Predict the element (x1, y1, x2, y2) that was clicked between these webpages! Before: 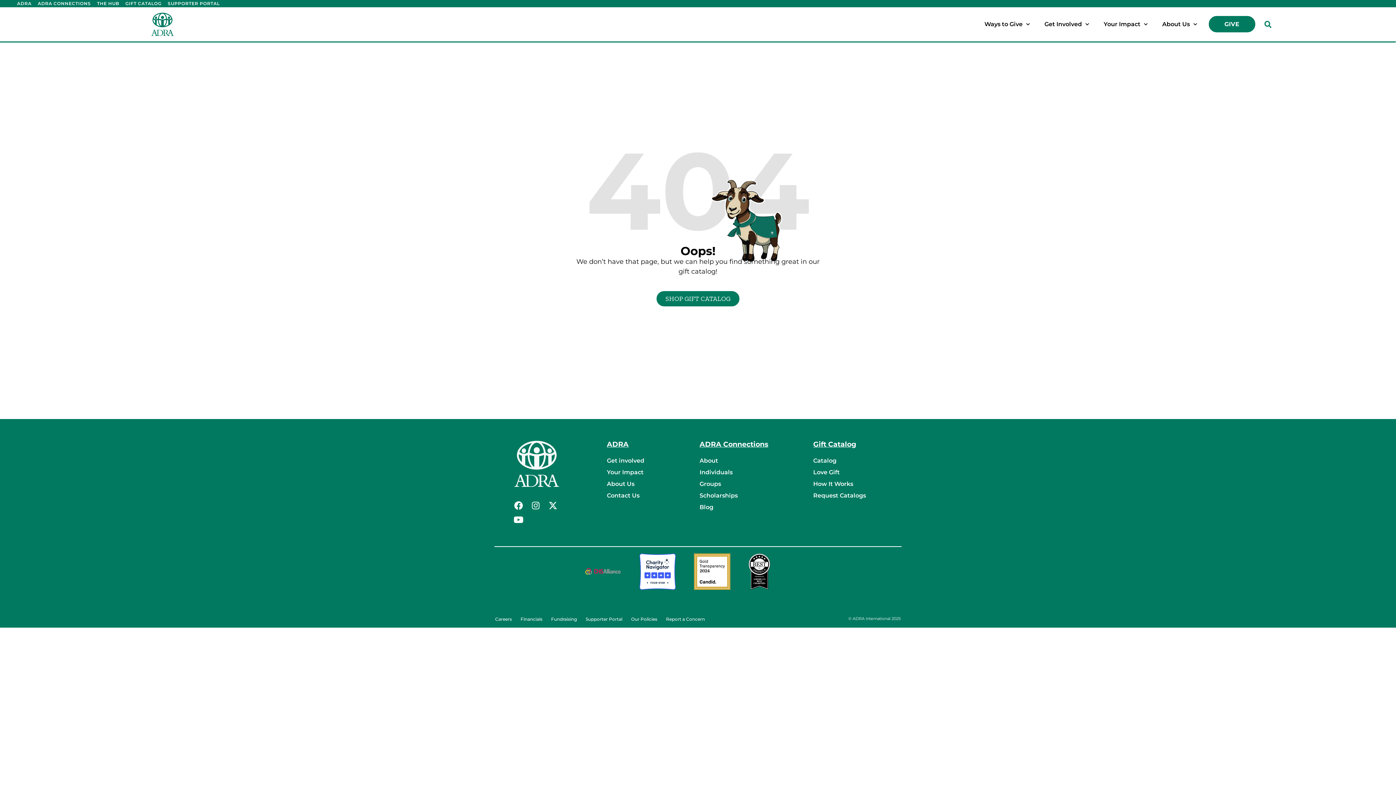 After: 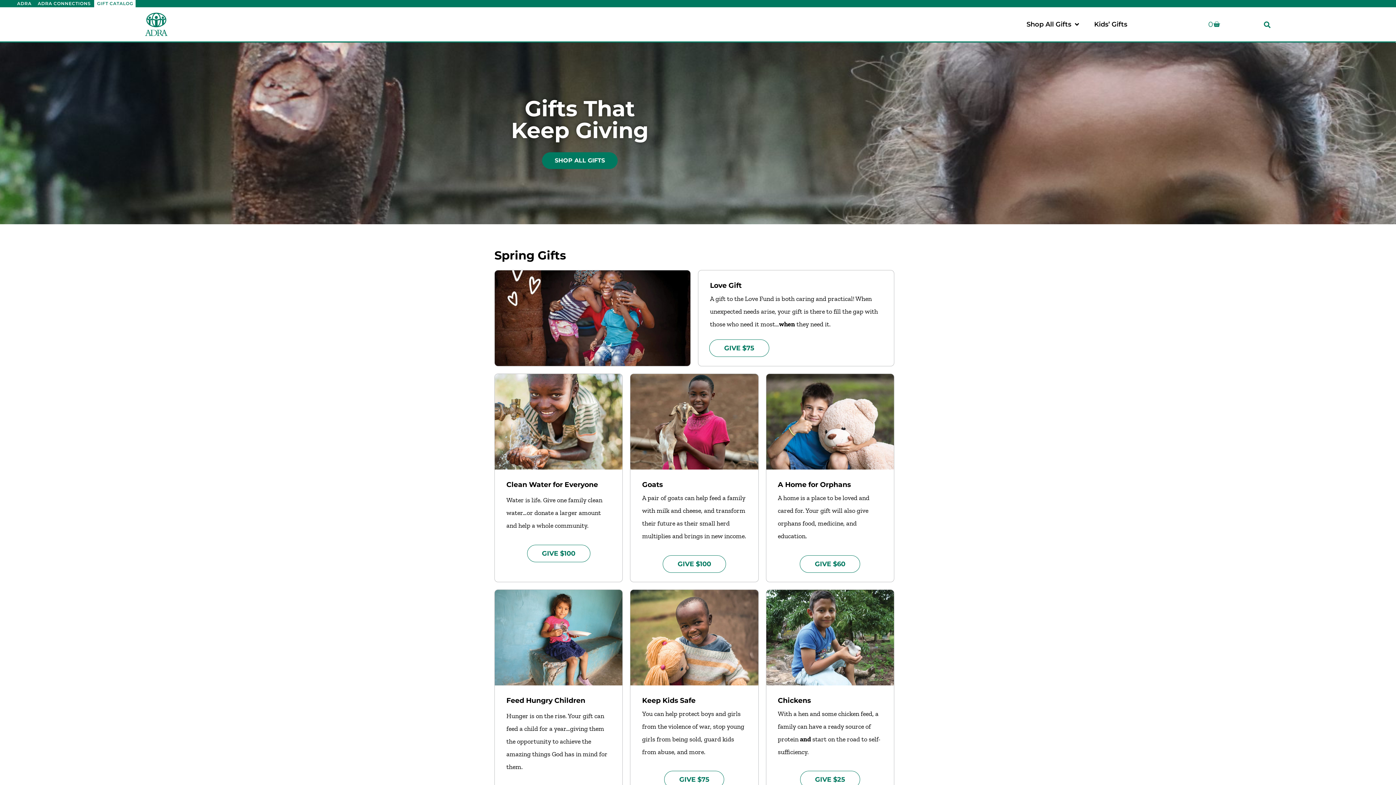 Action: bbox: (656, 290, 739, 306) label: SHOP GIFT CATALOG